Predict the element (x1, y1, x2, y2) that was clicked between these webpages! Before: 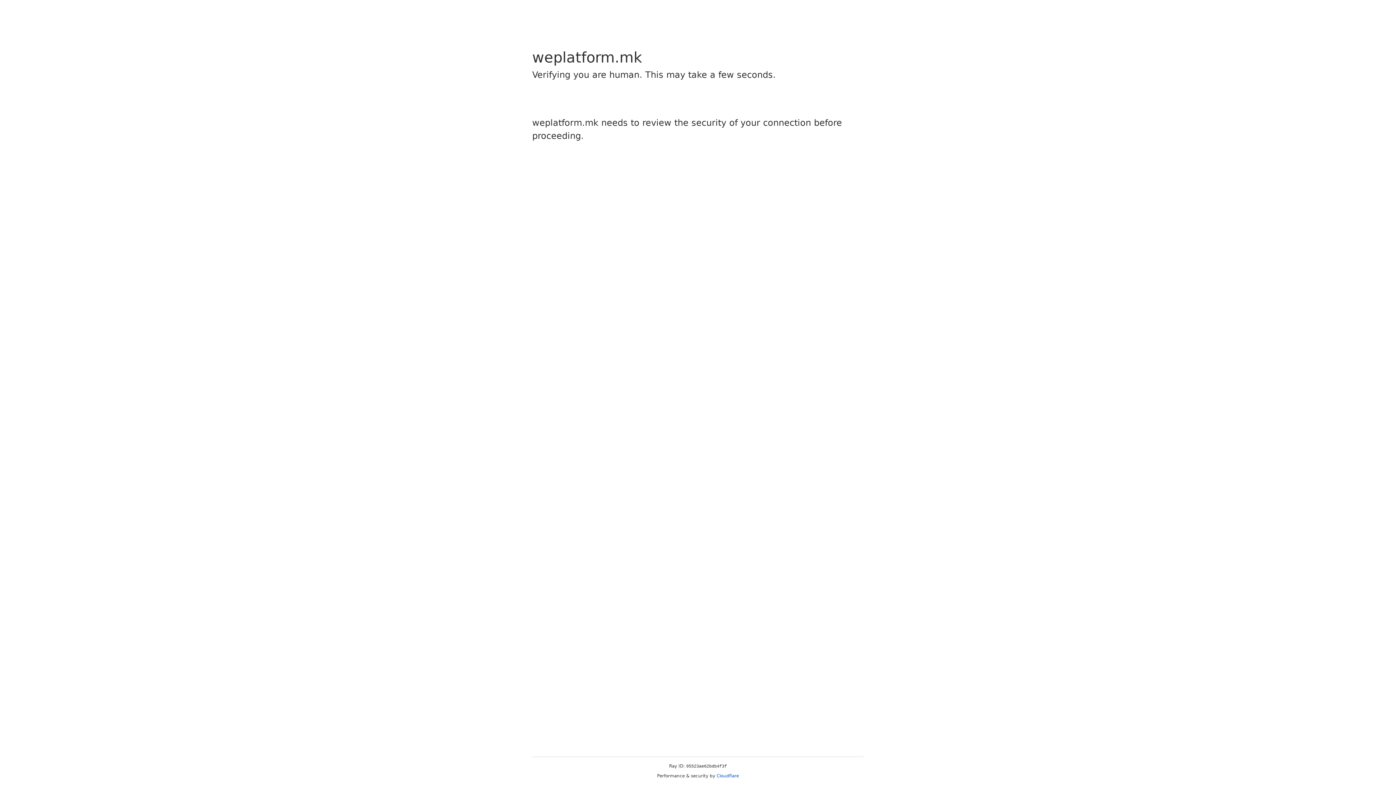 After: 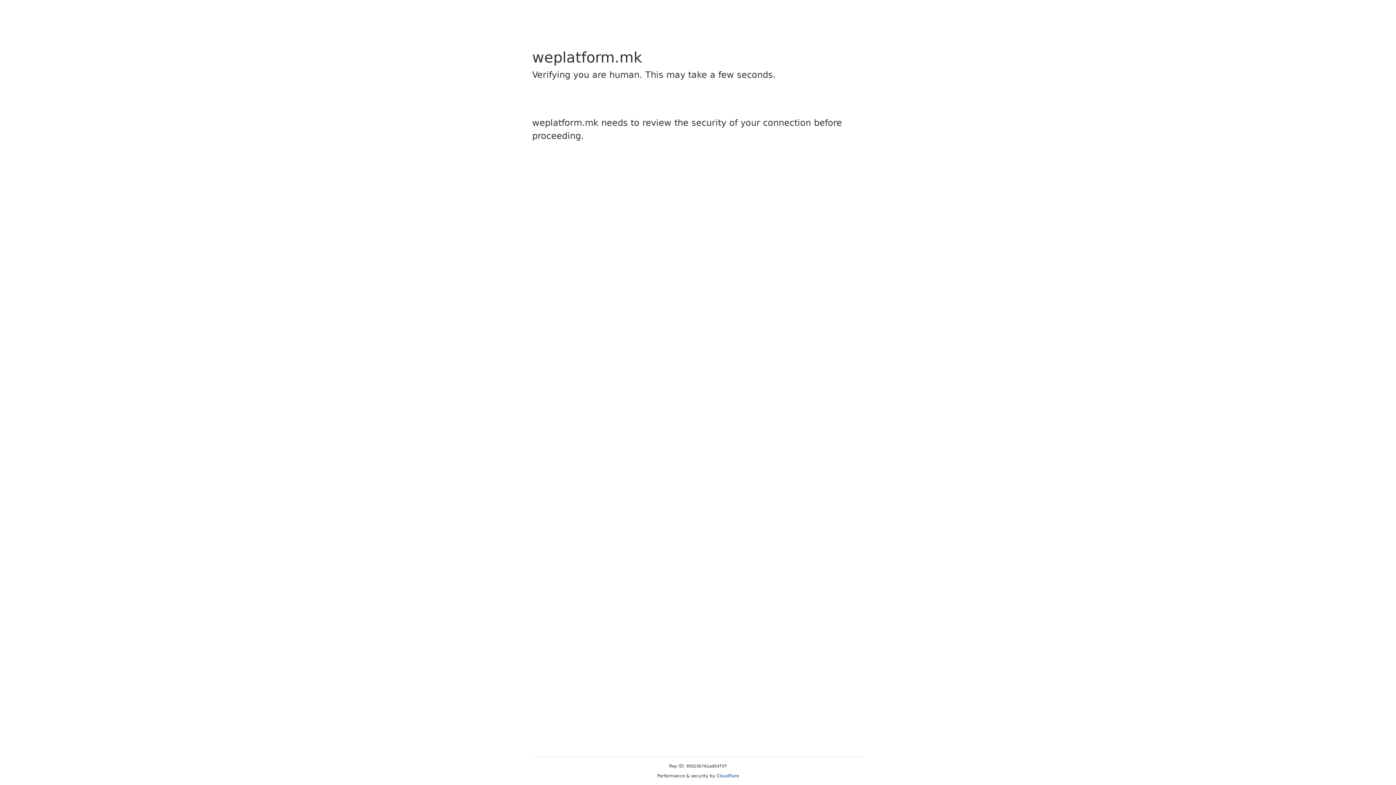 Action: label: Cloudflare bbox: (716, 773, 739, 778)